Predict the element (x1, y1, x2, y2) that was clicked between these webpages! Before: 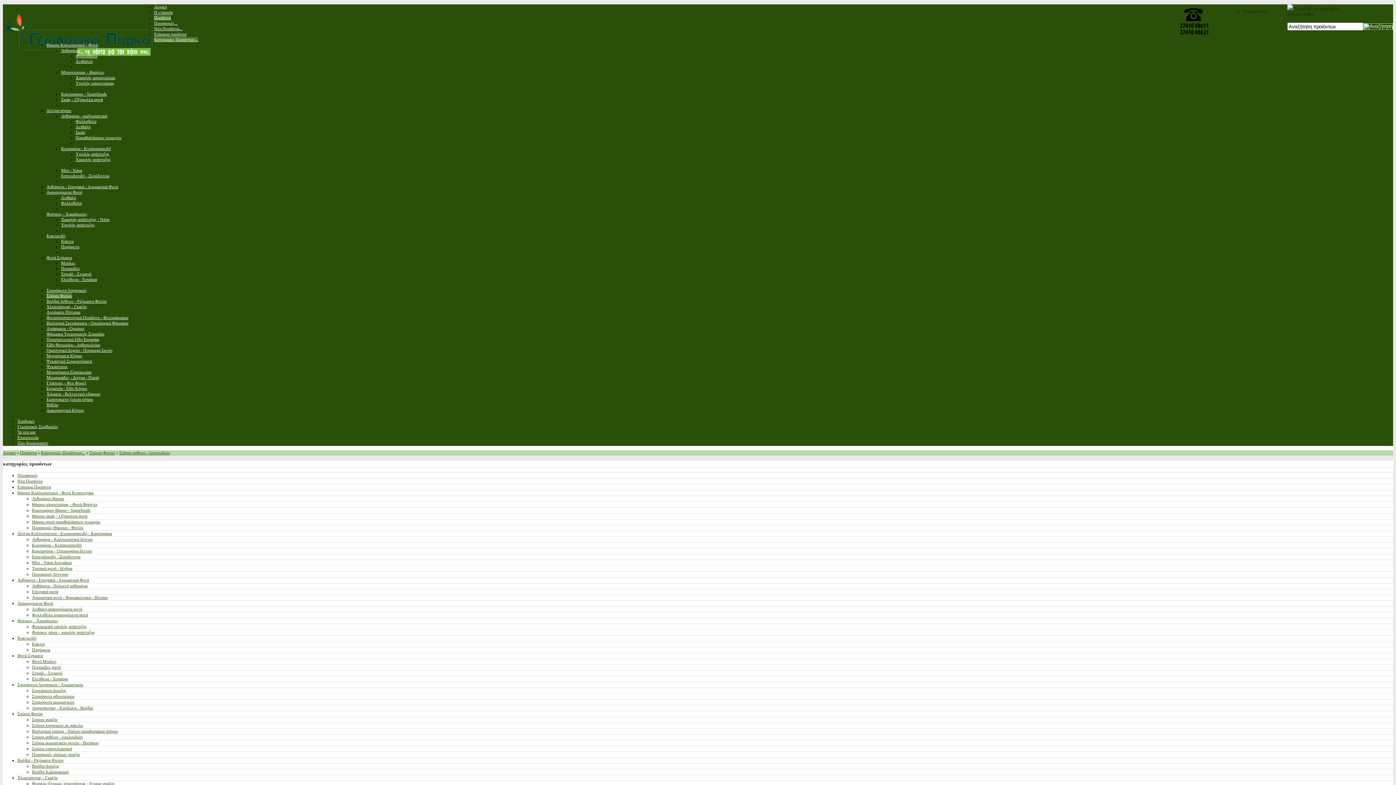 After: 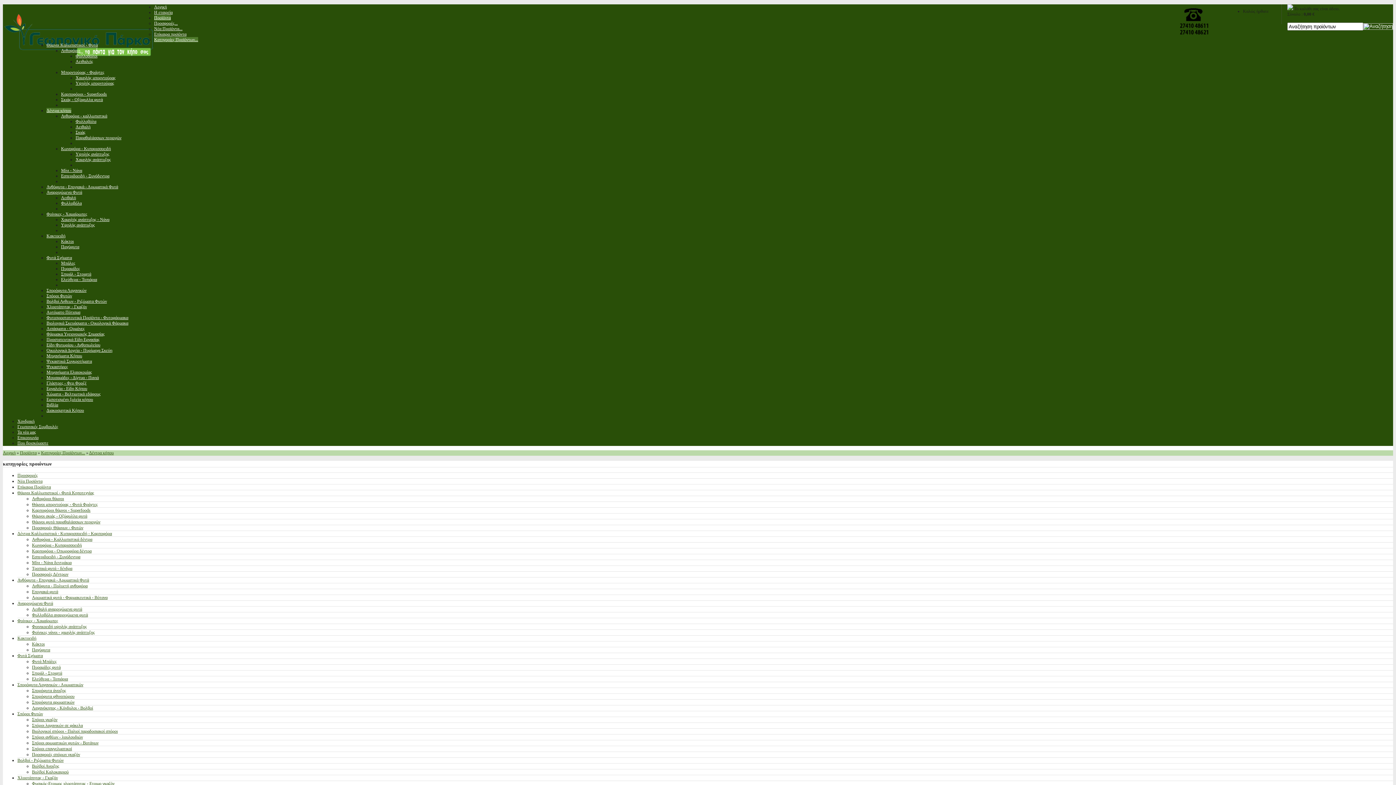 Action: bbox: (32, 572, 68, 577) label: Προσφορές Δέντρων